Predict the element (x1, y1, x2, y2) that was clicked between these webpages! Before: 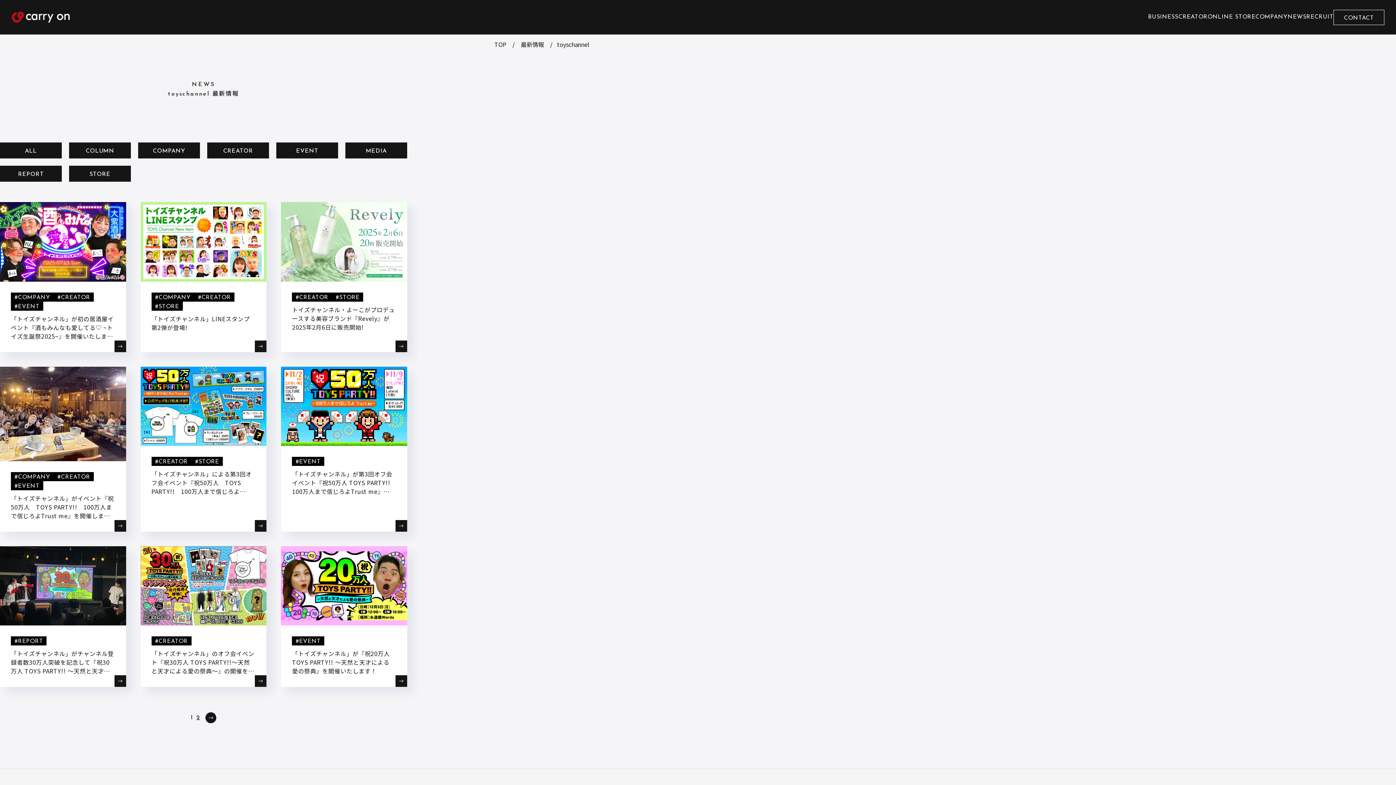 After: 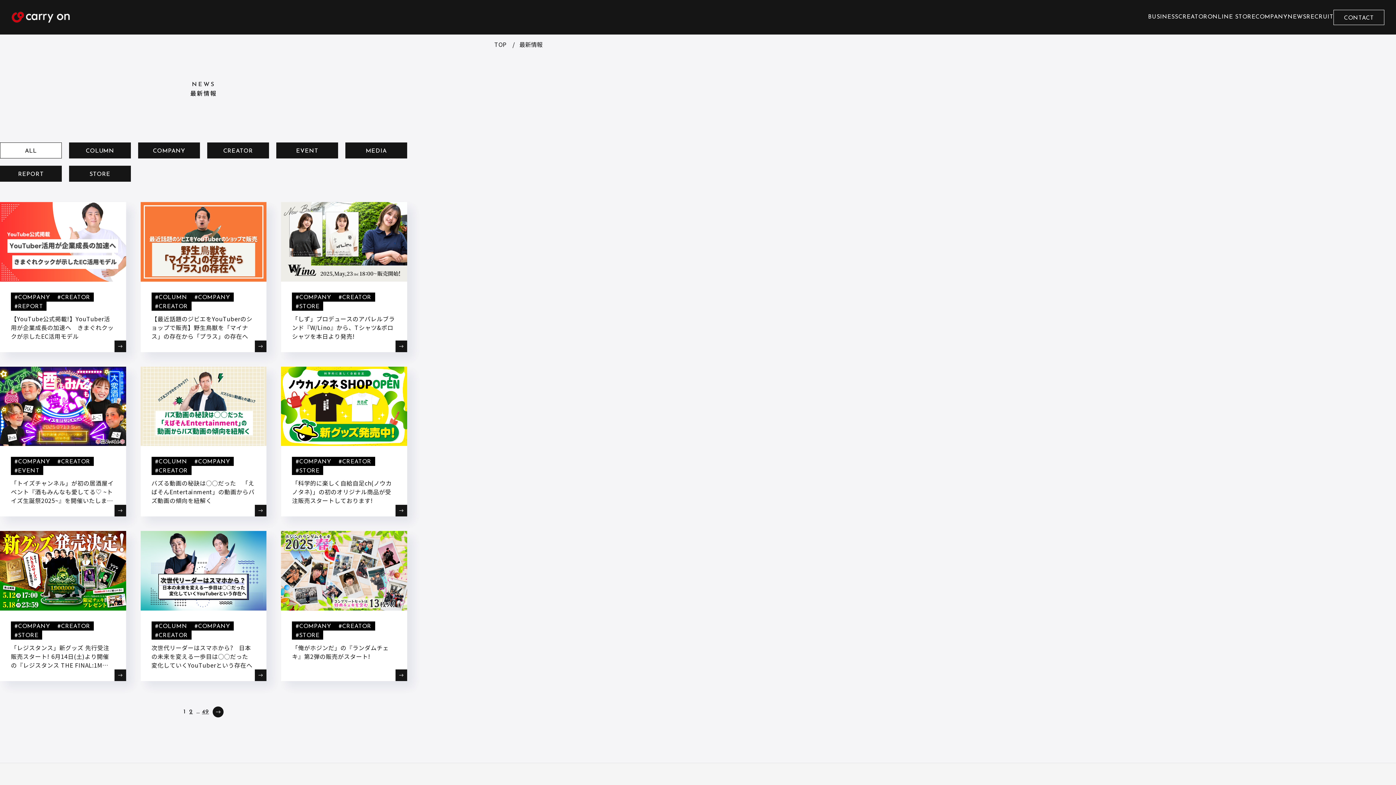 Action: bbox: (520, 40, 544, 48) label: 最新情報